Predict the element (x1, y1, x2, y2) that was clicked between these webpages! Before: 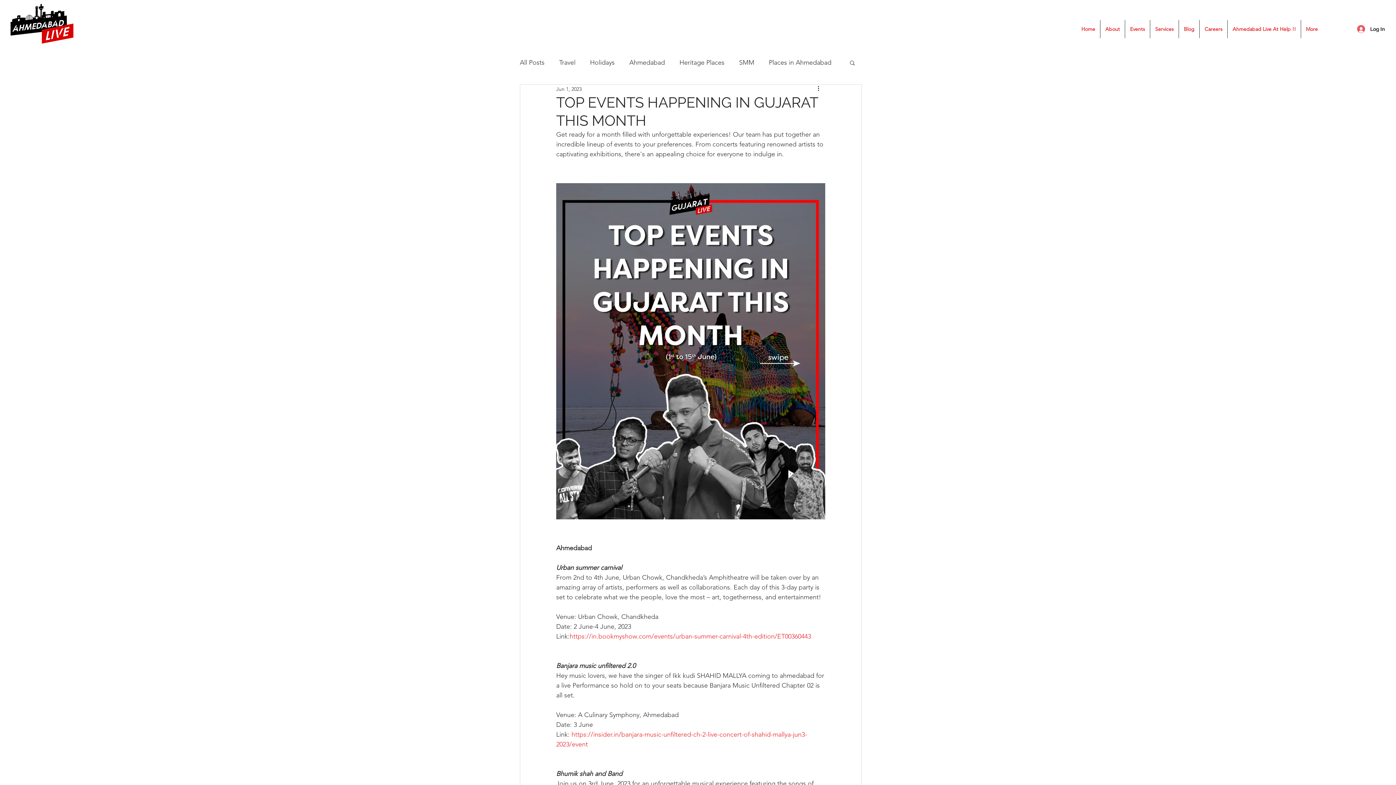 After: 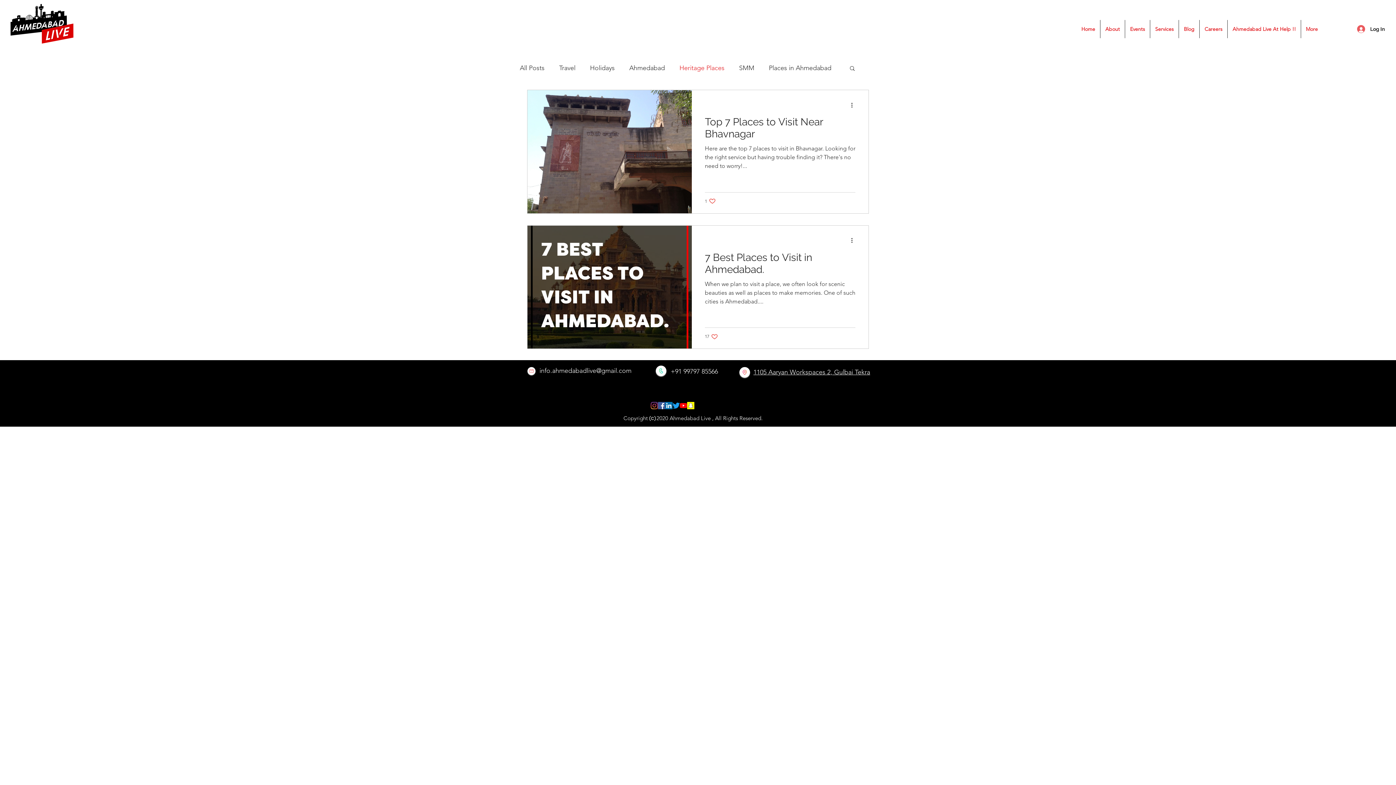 Action: label: Heritage Places bbox: (679, 56, 724, 68)